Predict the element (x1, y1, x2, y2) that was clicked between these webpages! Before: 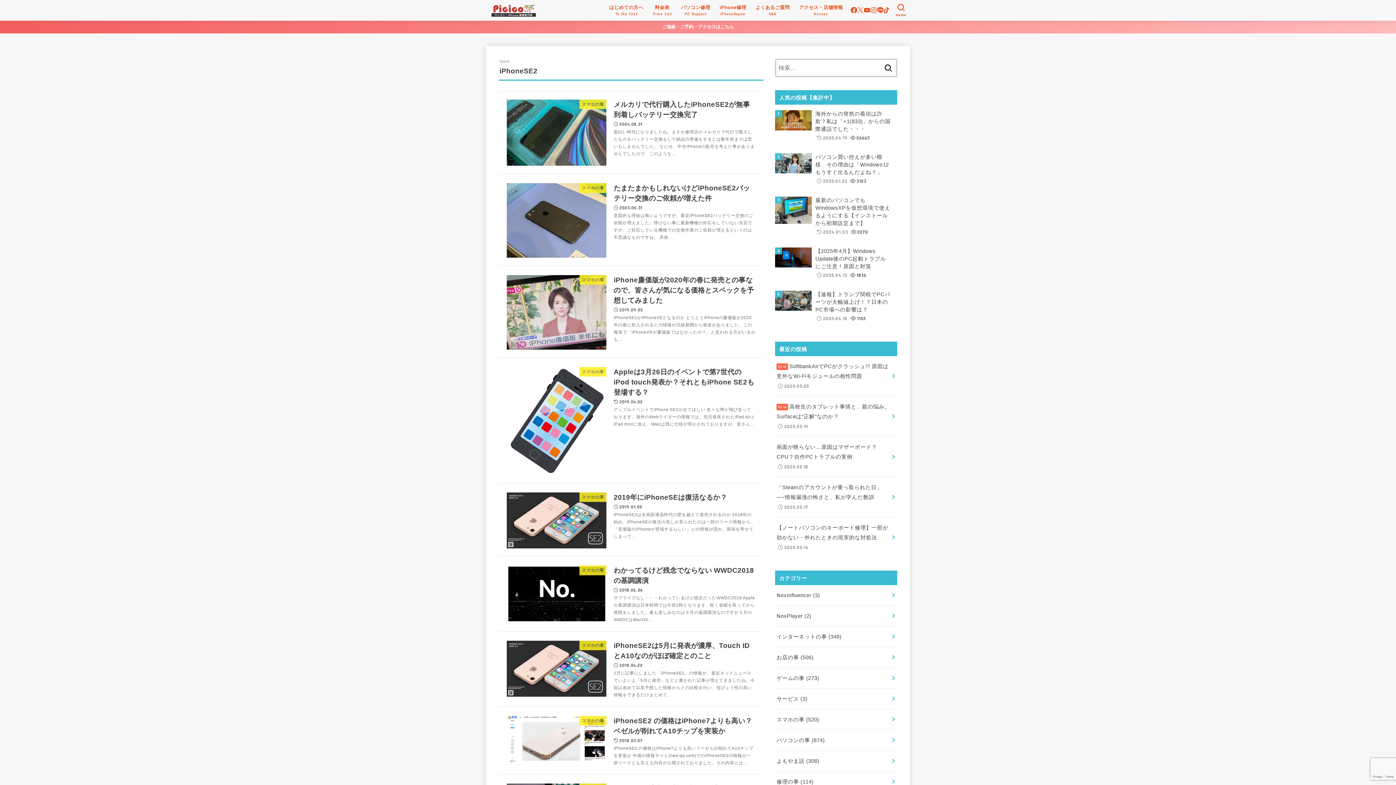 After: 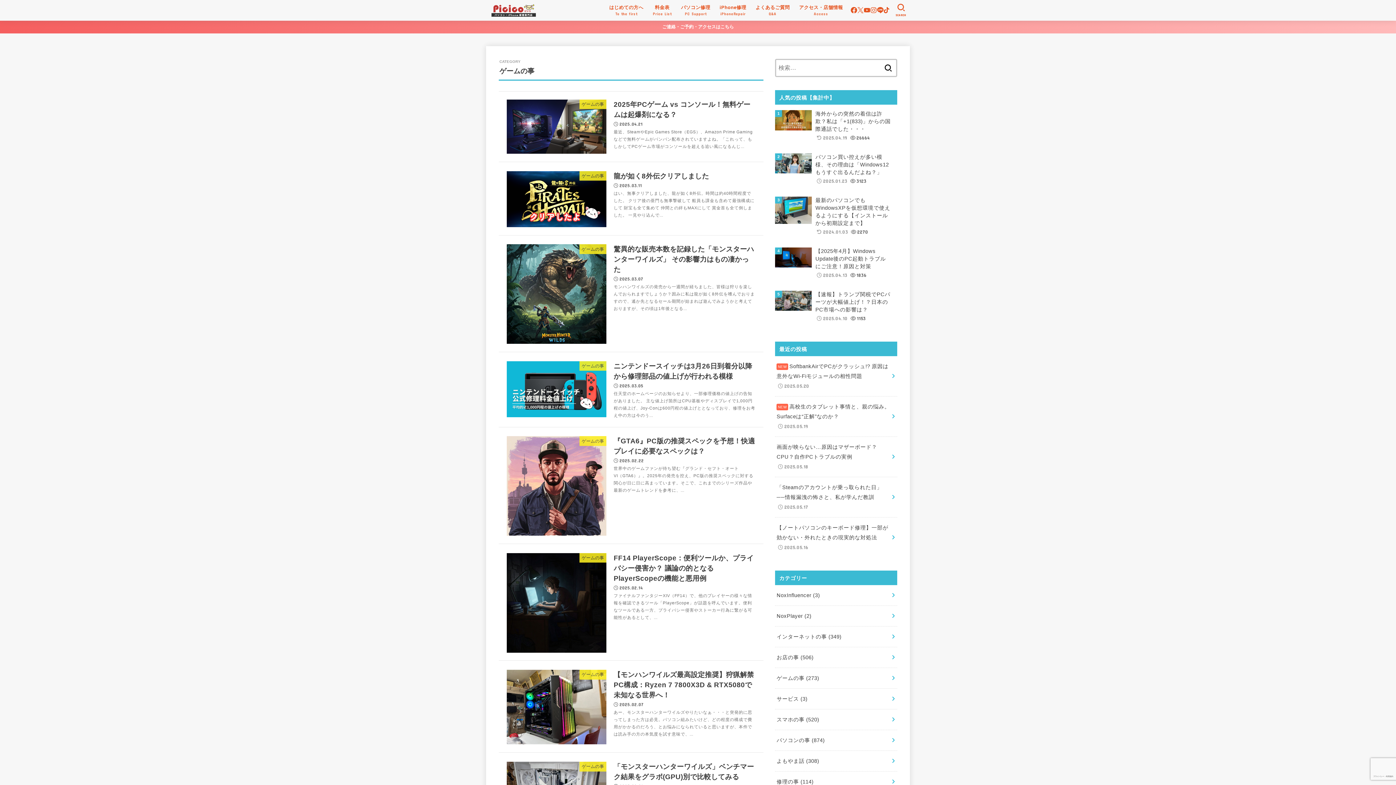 Action: bbox: (775, 668, 897, 688) label: ゲームの事 (273)